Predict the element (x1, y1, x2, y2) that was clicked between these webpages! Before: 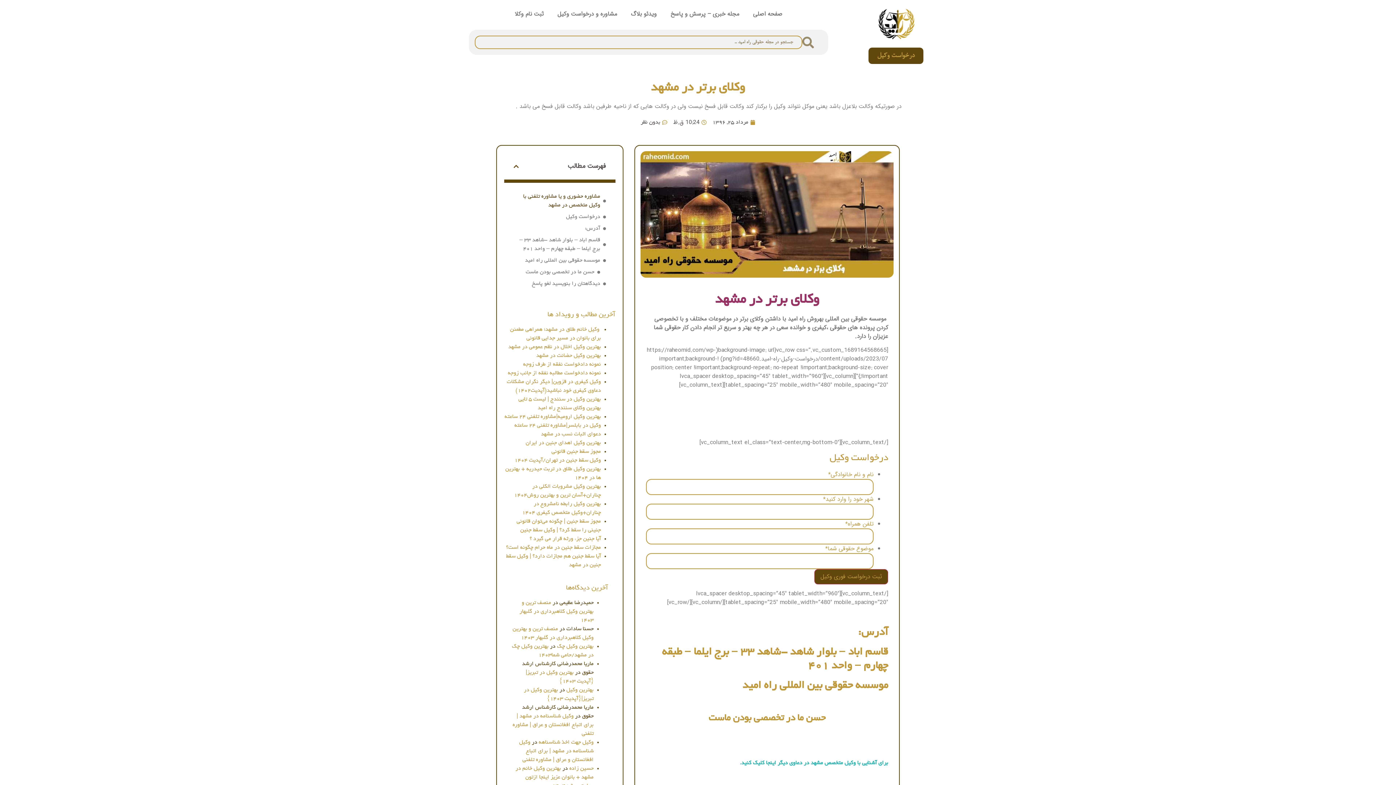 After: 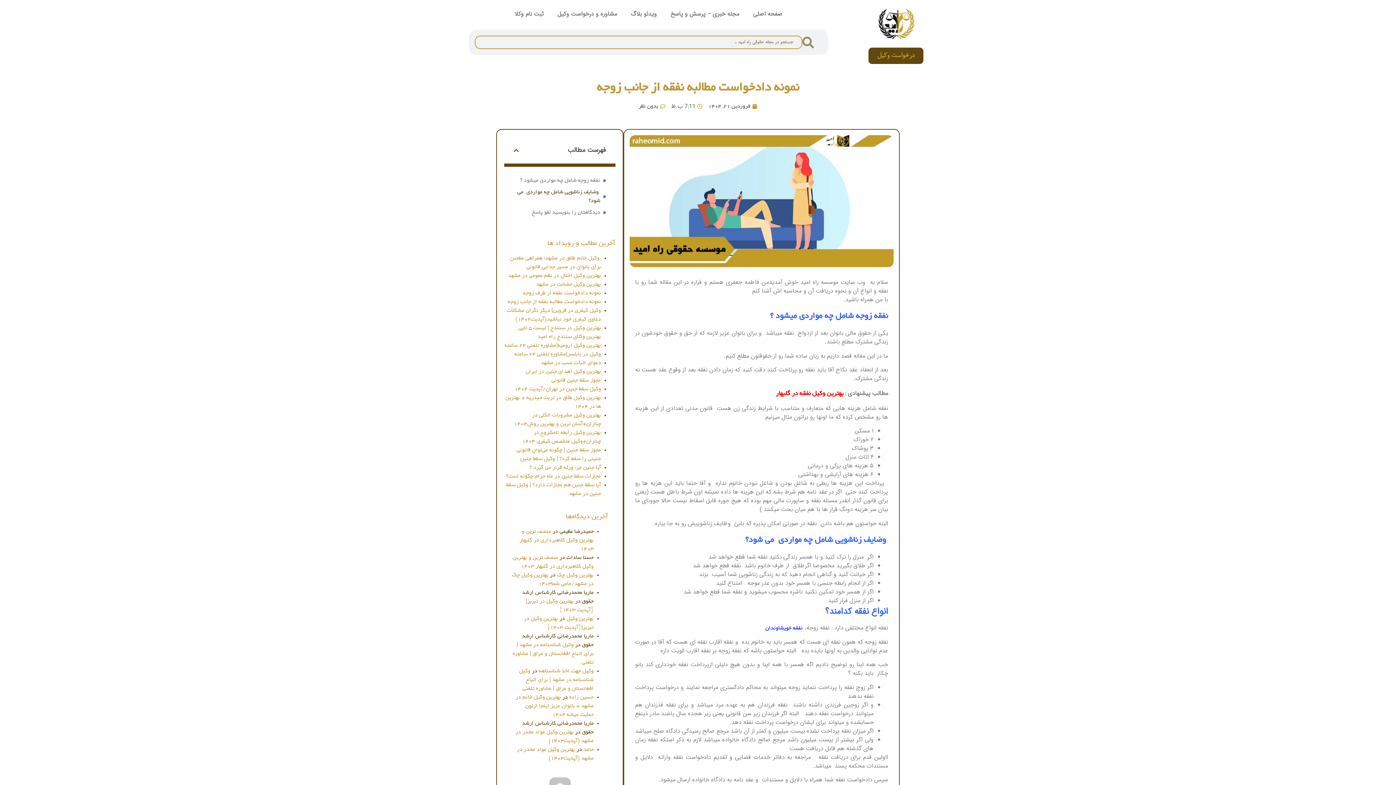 Action: bbox: (508, 370, 601, 376) label: نمونه دادخواست مطالبه نفقه از جانب زوجه